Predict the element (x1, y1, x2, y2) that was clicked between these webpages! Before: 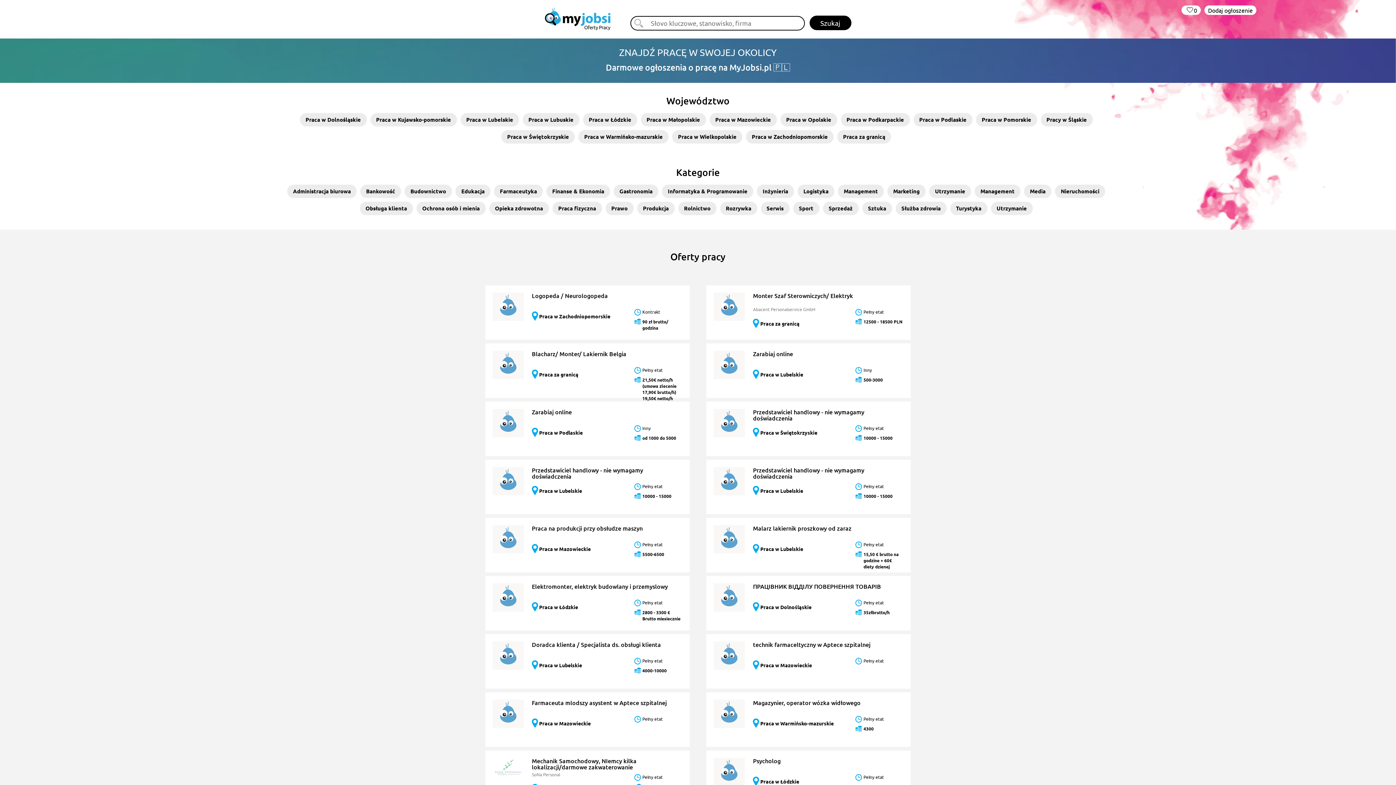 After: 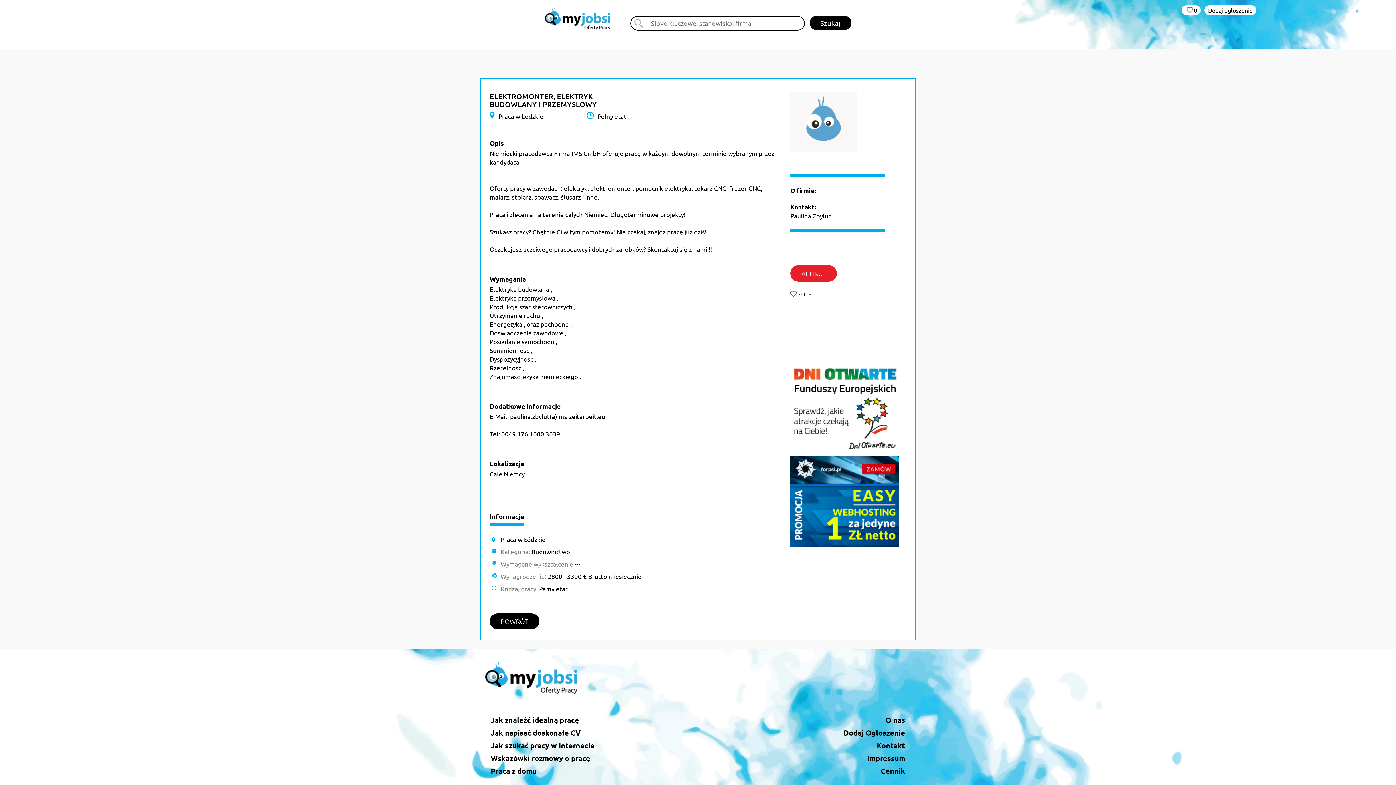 Action: bbox: (531, 582, 667, 590) label: Elektromonter, elektryk budowlany i przemyslowy